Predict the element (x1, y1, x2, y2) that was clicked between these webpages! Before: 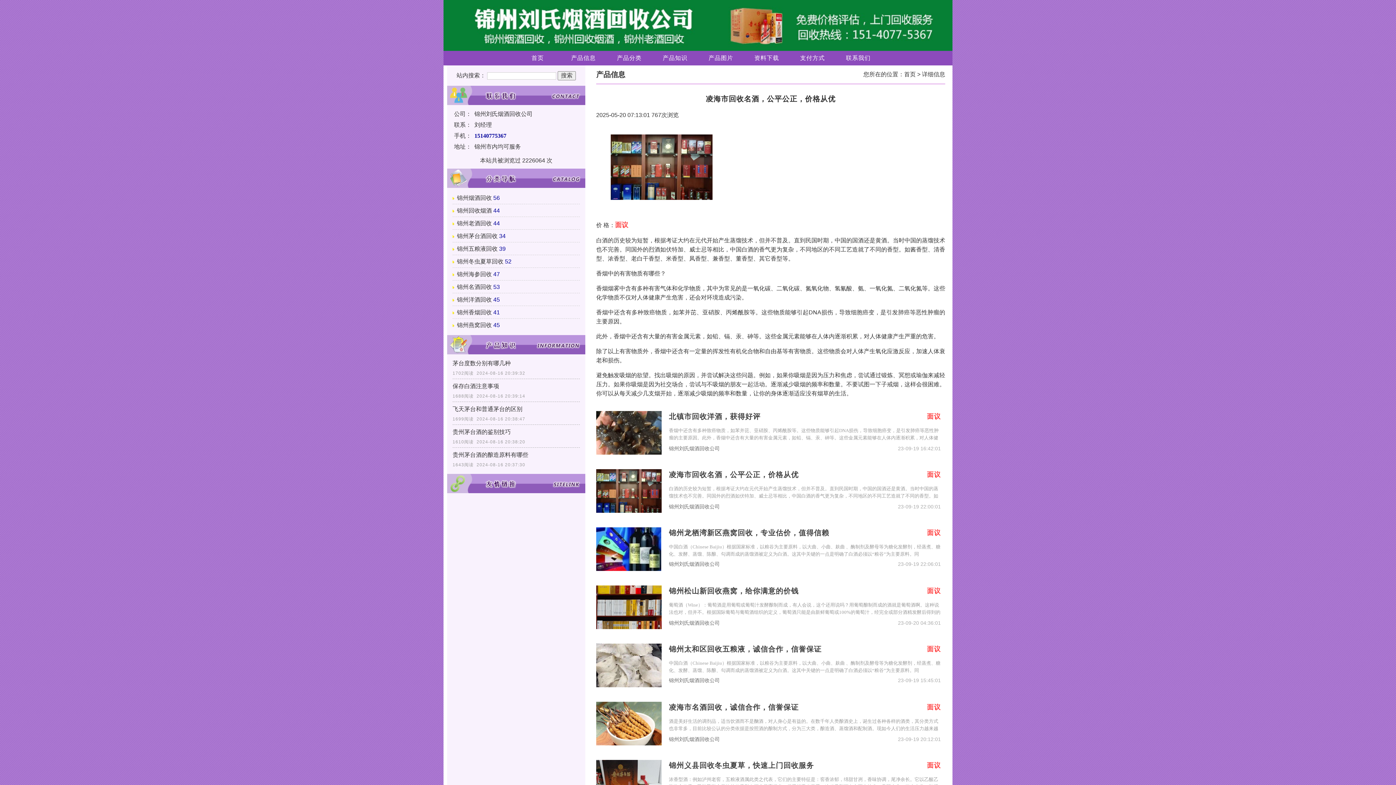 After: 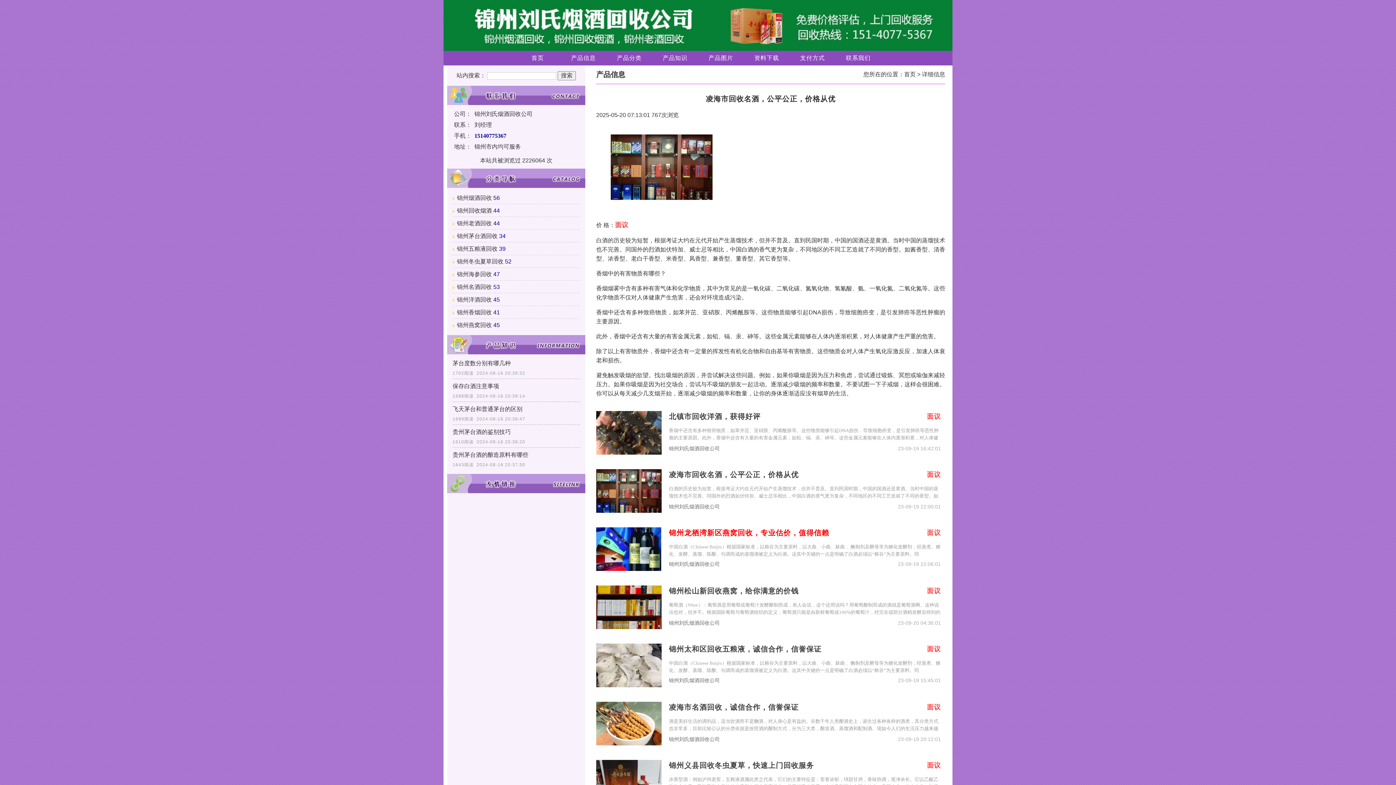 Action: bbox: (669, 527, 908, 538) label: 锦州龙栖湾新区燕窝回收，专业估价，值得信赖